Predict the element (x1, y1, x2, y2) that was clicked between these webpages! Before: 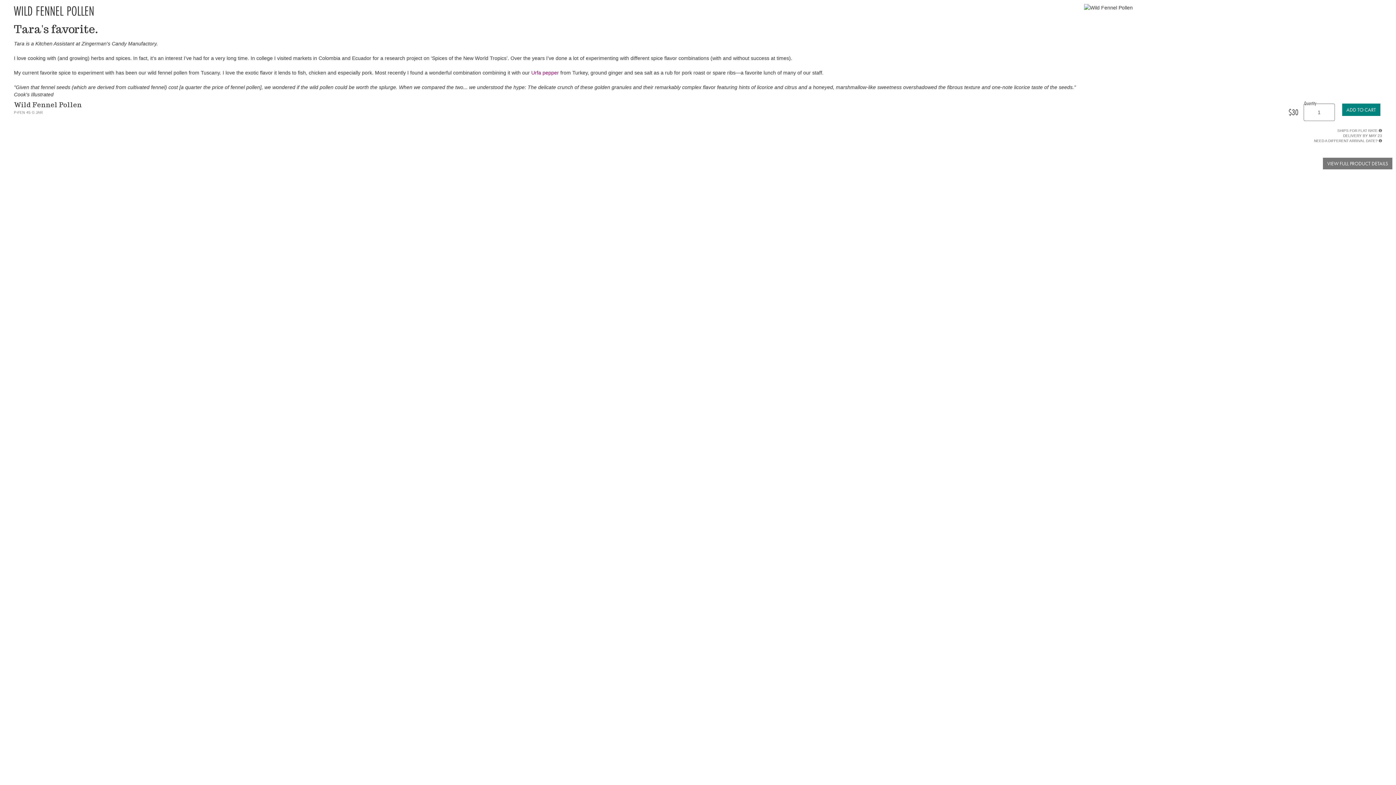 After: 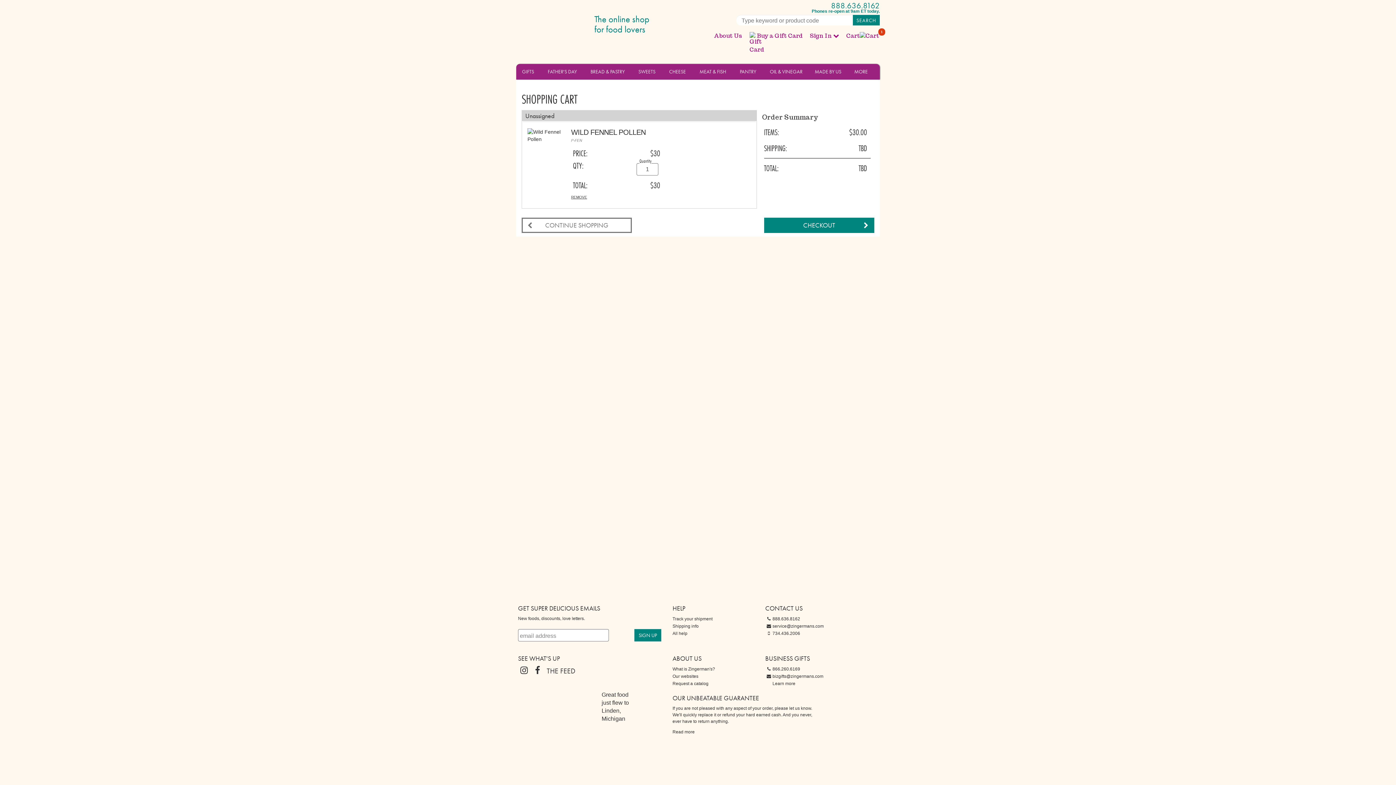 Action: bbox: (1342, 103, 1380, 116)